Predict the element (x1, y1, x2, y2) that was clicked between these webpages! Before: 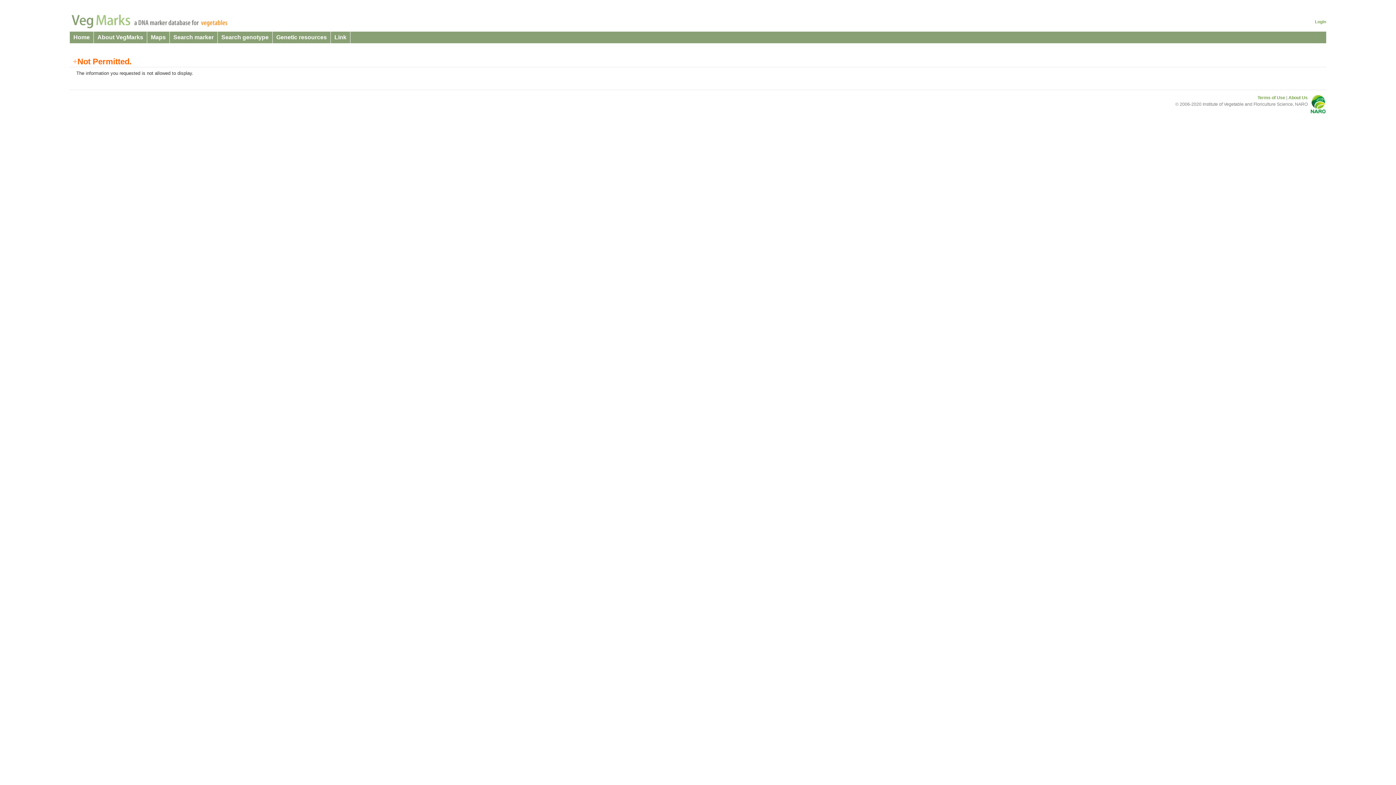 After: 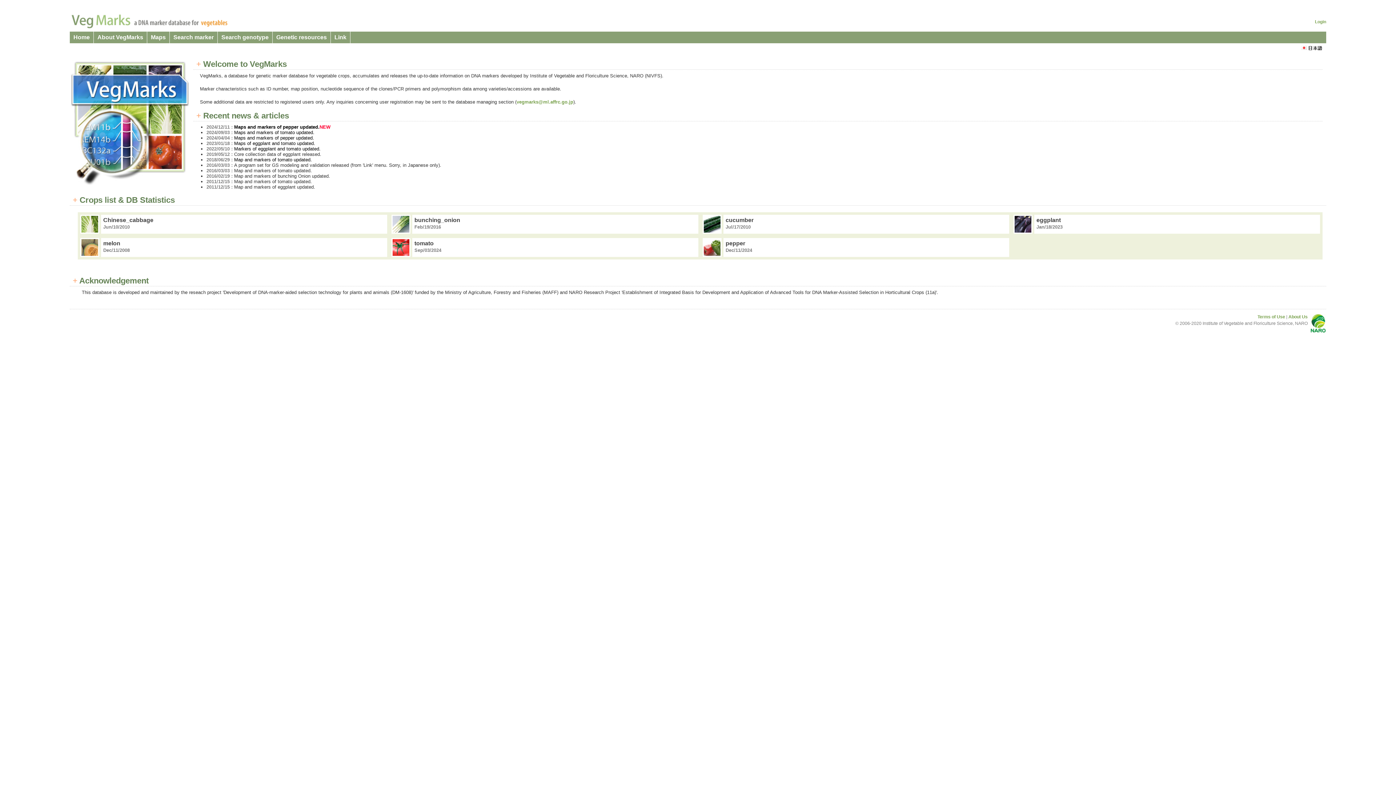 Action: bbox: (69, 31, 93, 43) label: Home